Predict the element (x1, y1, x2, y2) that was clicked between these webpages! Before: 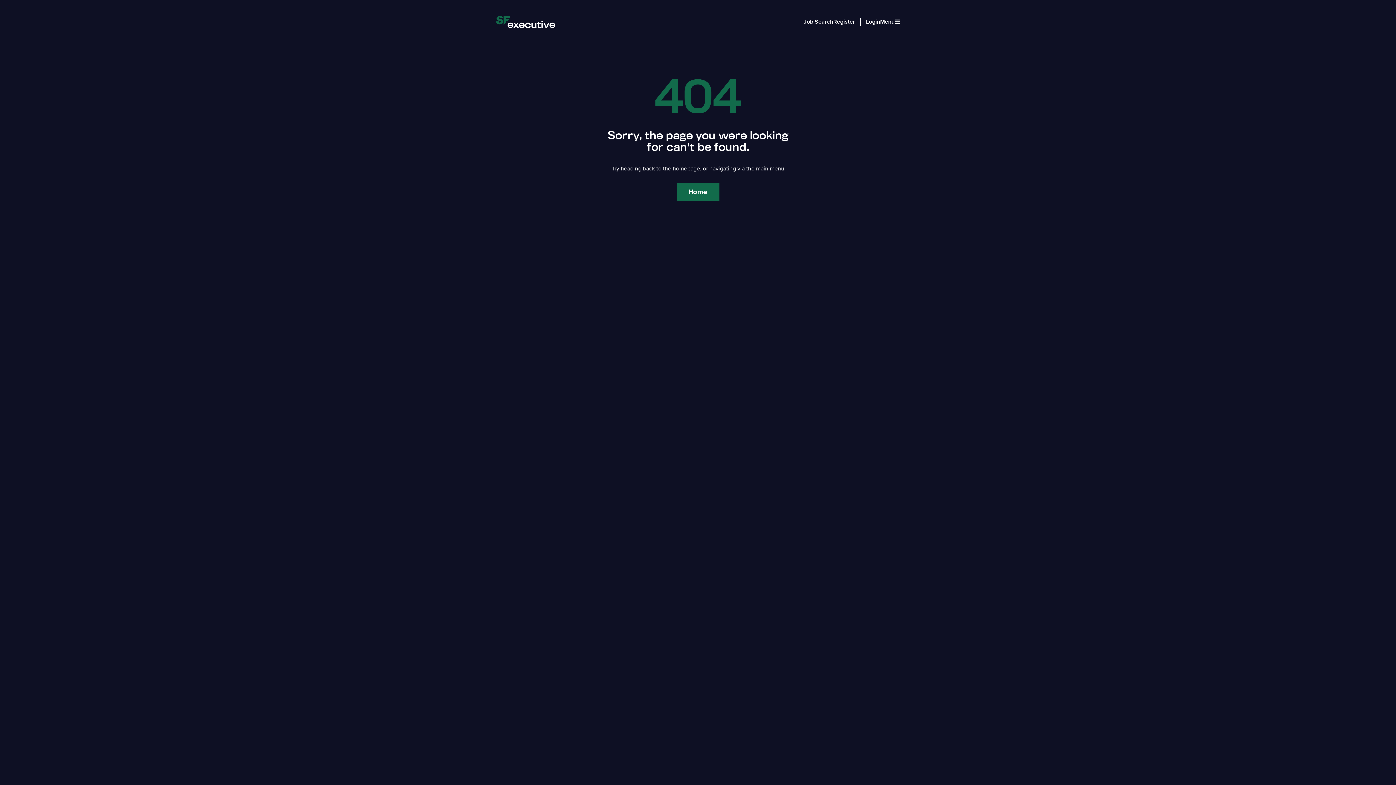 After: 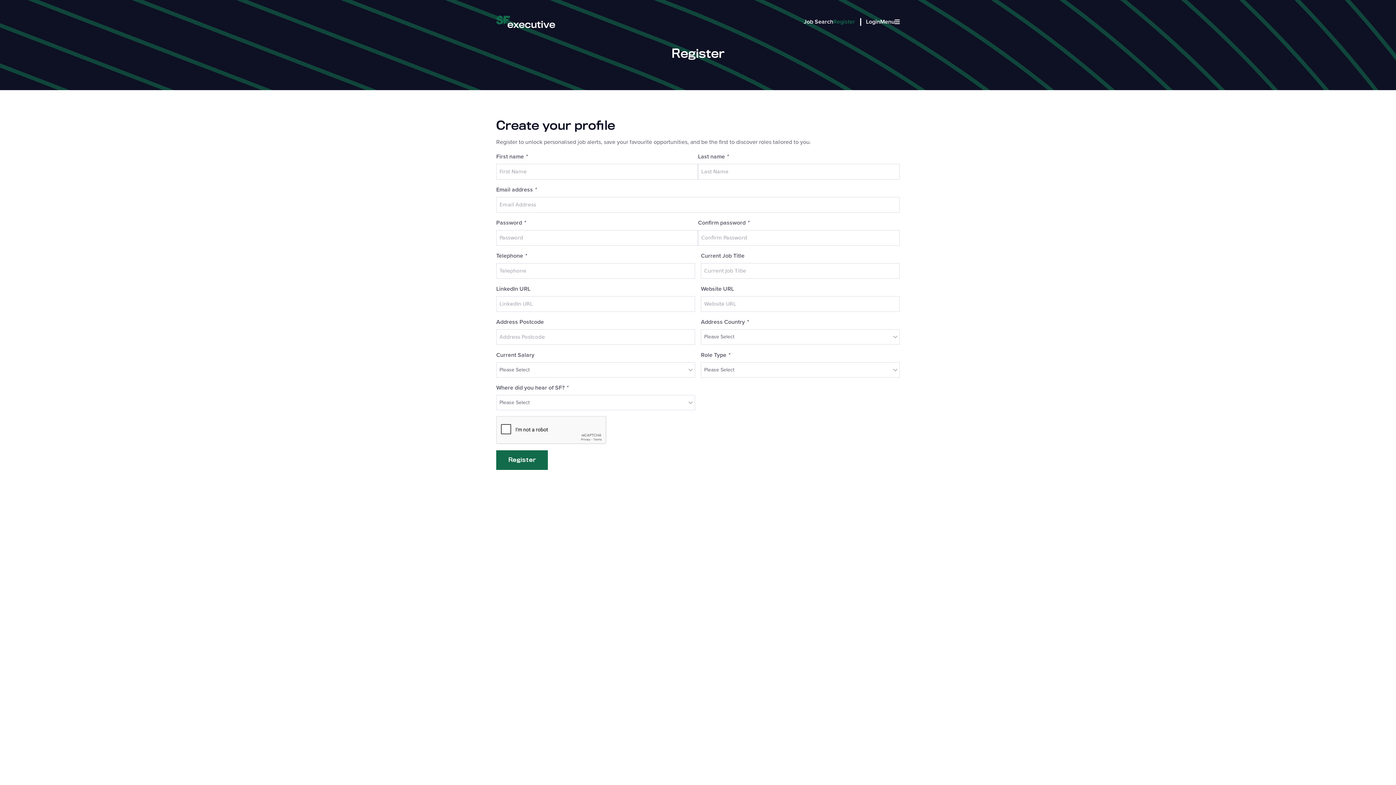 Action: bbox: (833, 17, 861, 25) label: Register 